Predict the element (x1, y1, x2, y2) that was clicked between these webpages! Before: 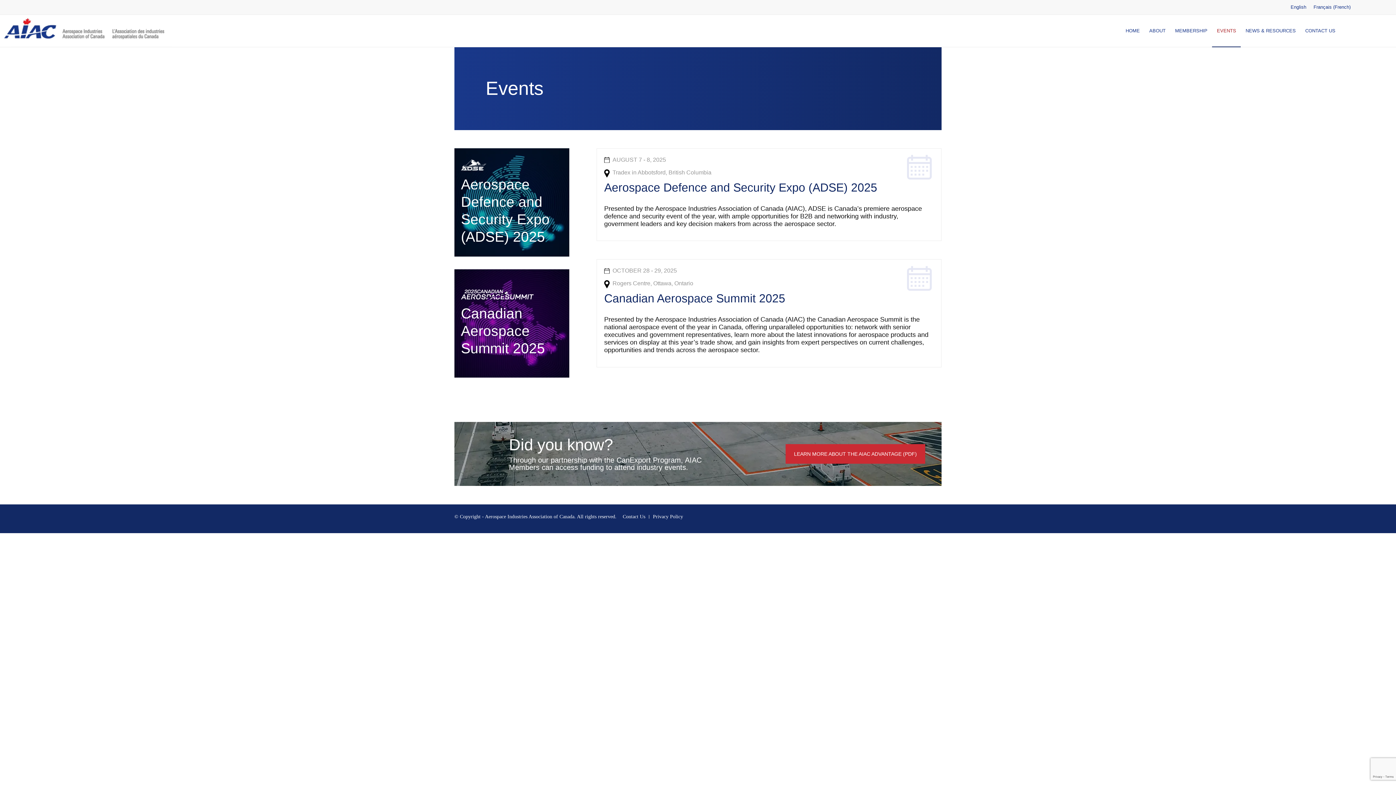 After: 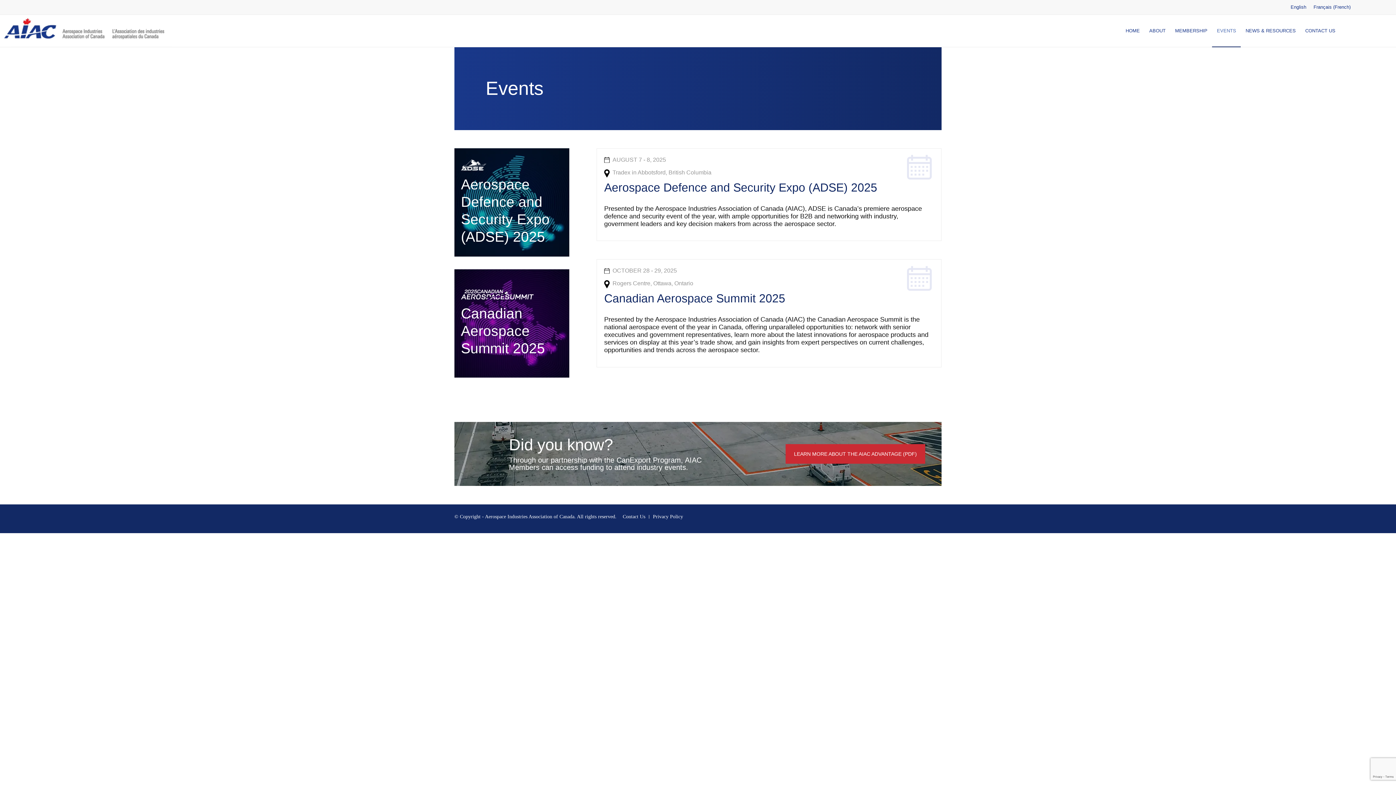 Action: label: EVENTS bbox: (1212, 14, 1241, 46)